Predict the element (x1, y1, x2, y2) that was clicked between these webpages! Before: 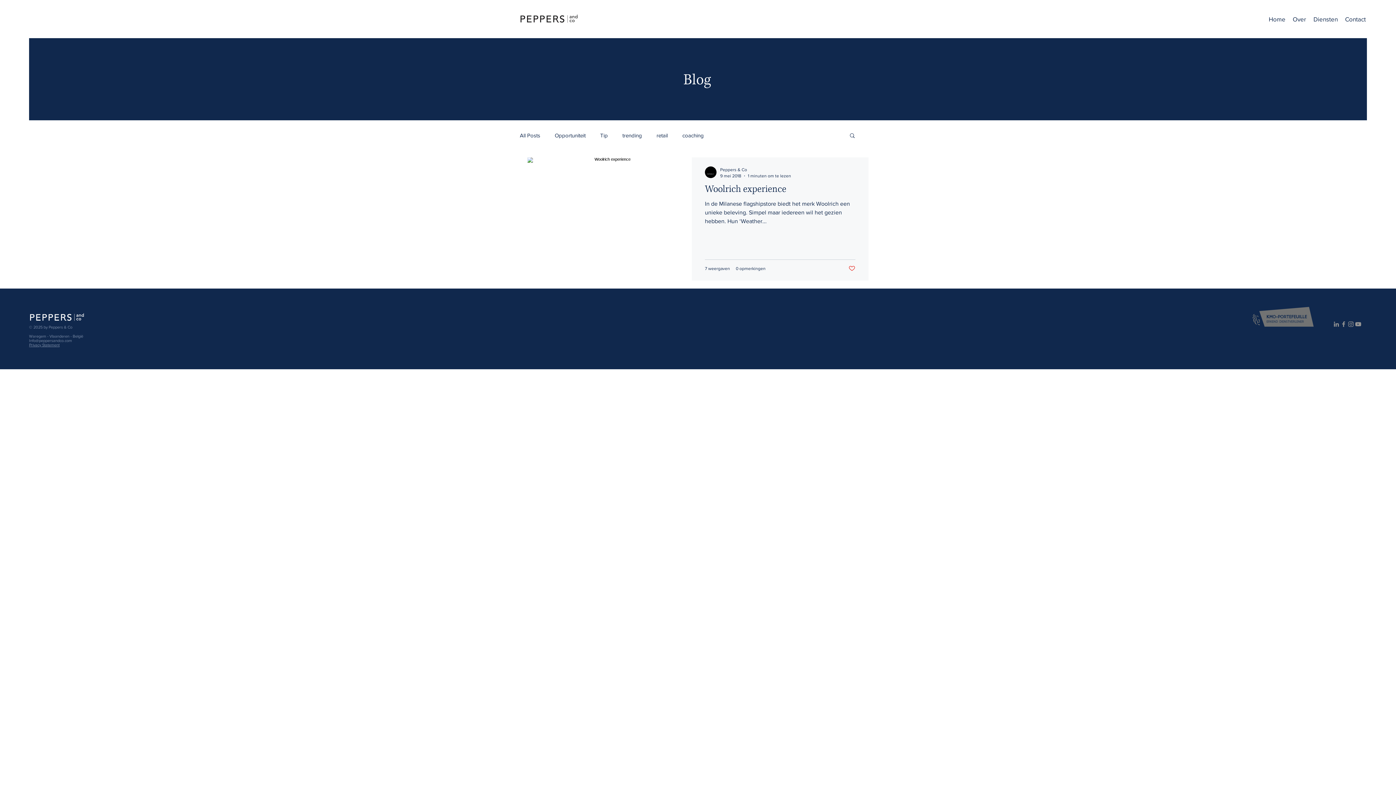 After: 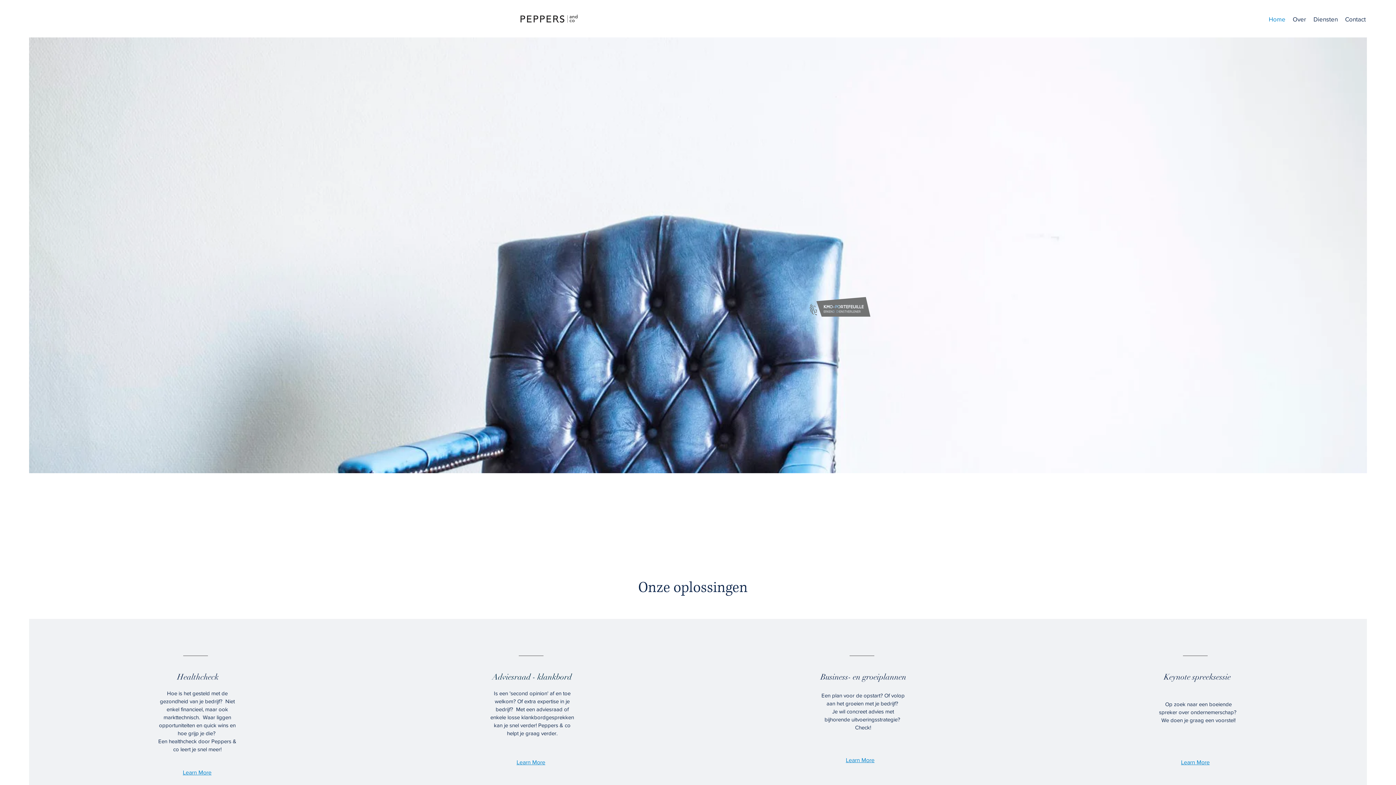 Action: bbox: (1265, 8, 1289, 30) label: Home